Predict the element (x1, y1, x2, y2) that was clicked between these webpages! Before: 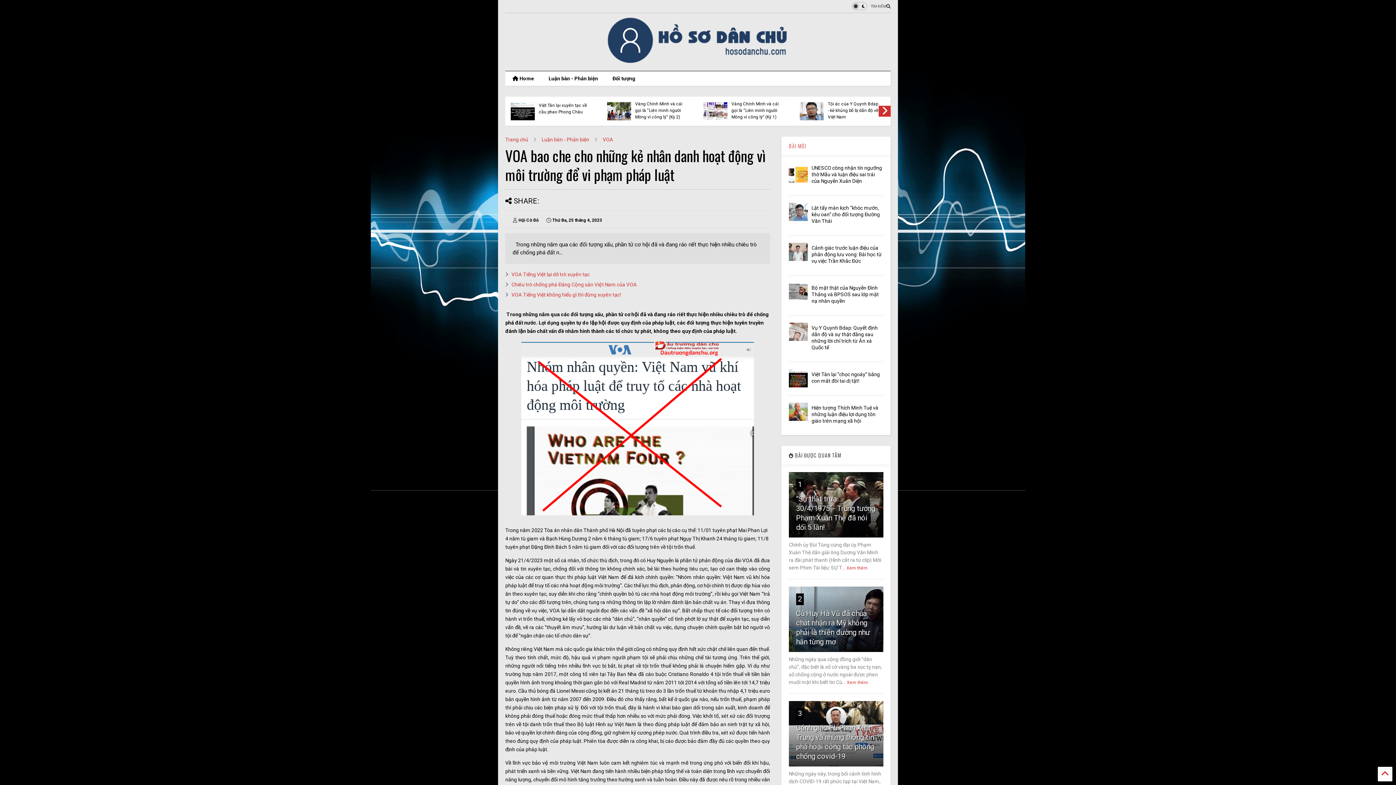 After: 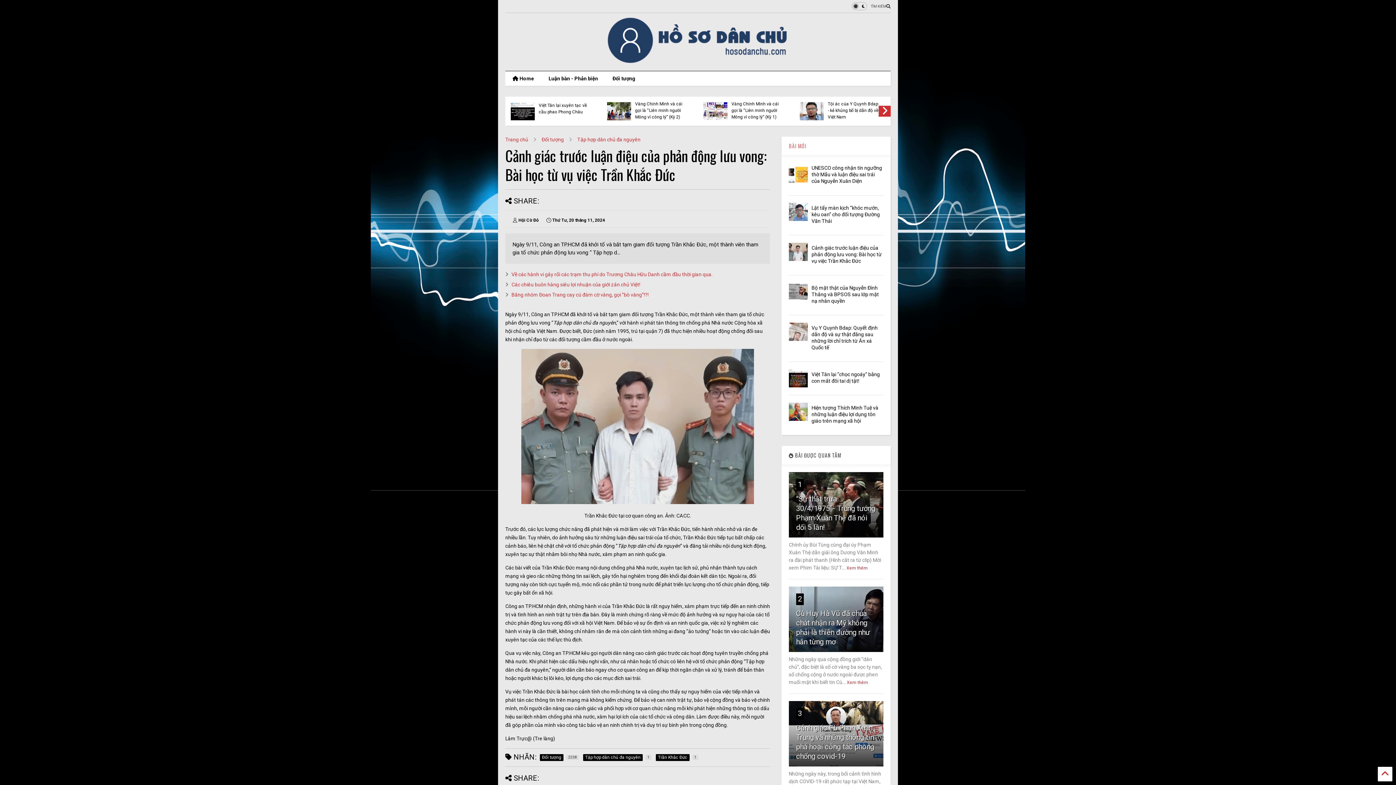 Action: bbox: (811, 245, 881, 264) label: Cảnh giác trước luận điệu của phản động lưu vong: Bài học từ vụ việc Trần Khắc Đức